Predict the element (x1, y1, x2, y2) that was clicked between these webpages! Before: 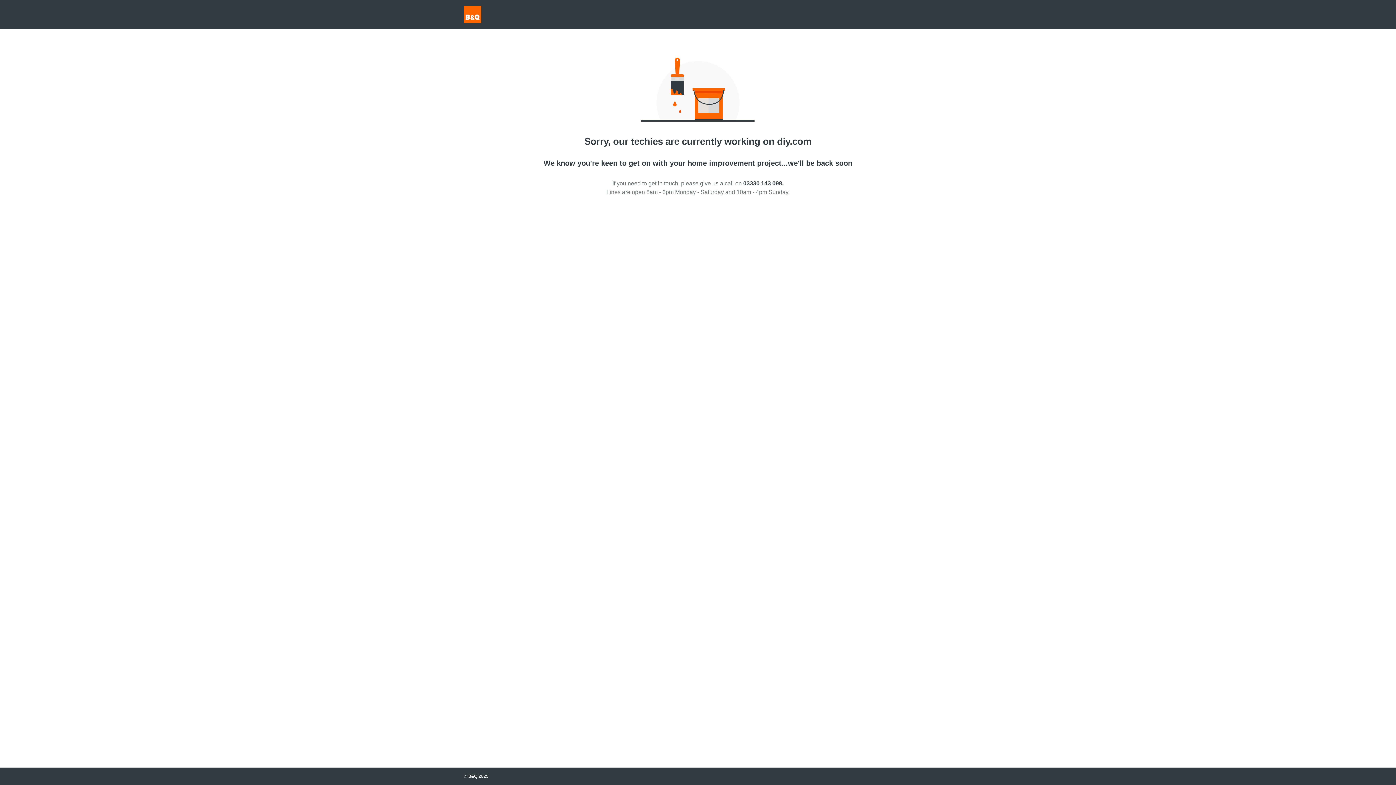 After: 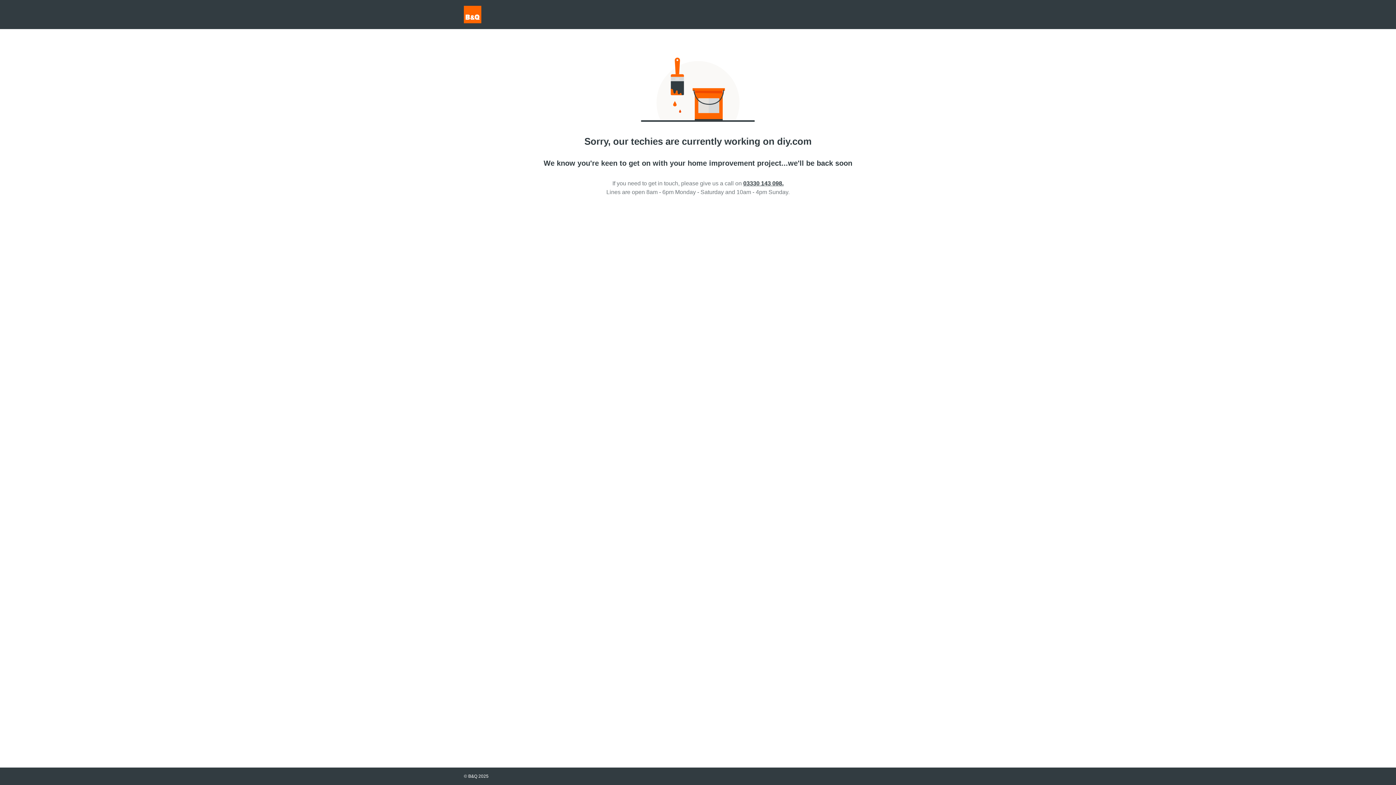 Action: label: 03330 143 098. bbox: (743, 180, 783, 186)